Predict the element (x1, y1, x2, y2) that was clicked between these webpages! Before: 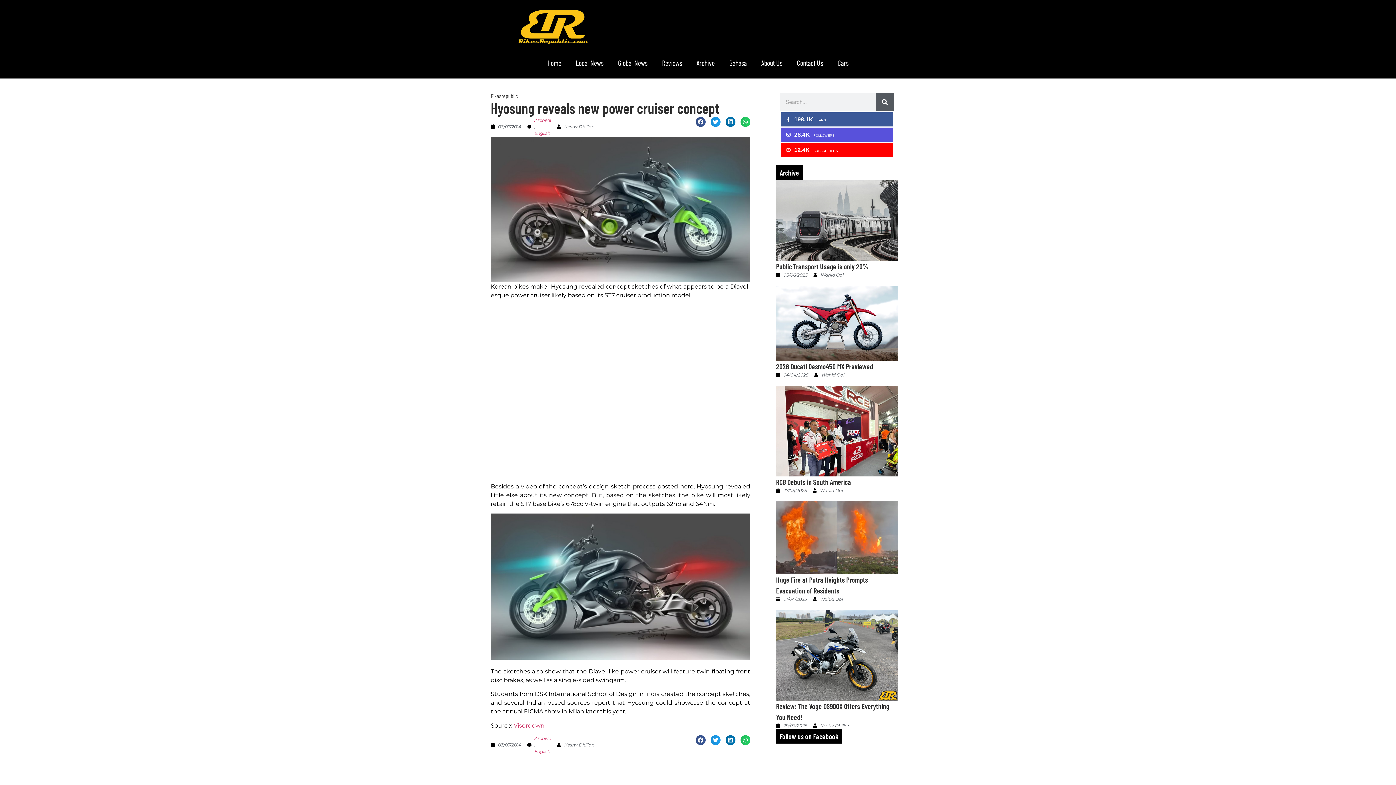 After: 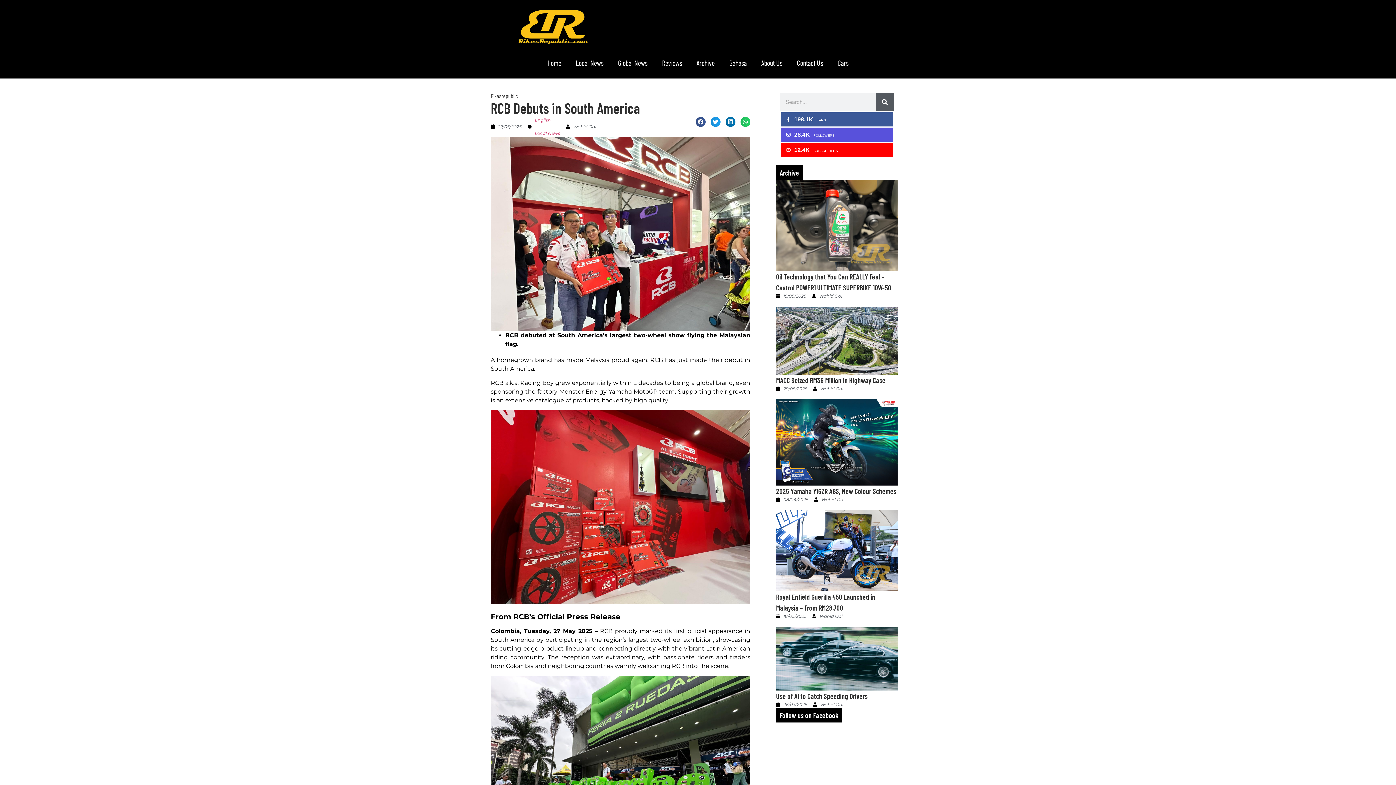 Action: label: RCB Debuts in South America bbox: (776, 477, 851, 486)